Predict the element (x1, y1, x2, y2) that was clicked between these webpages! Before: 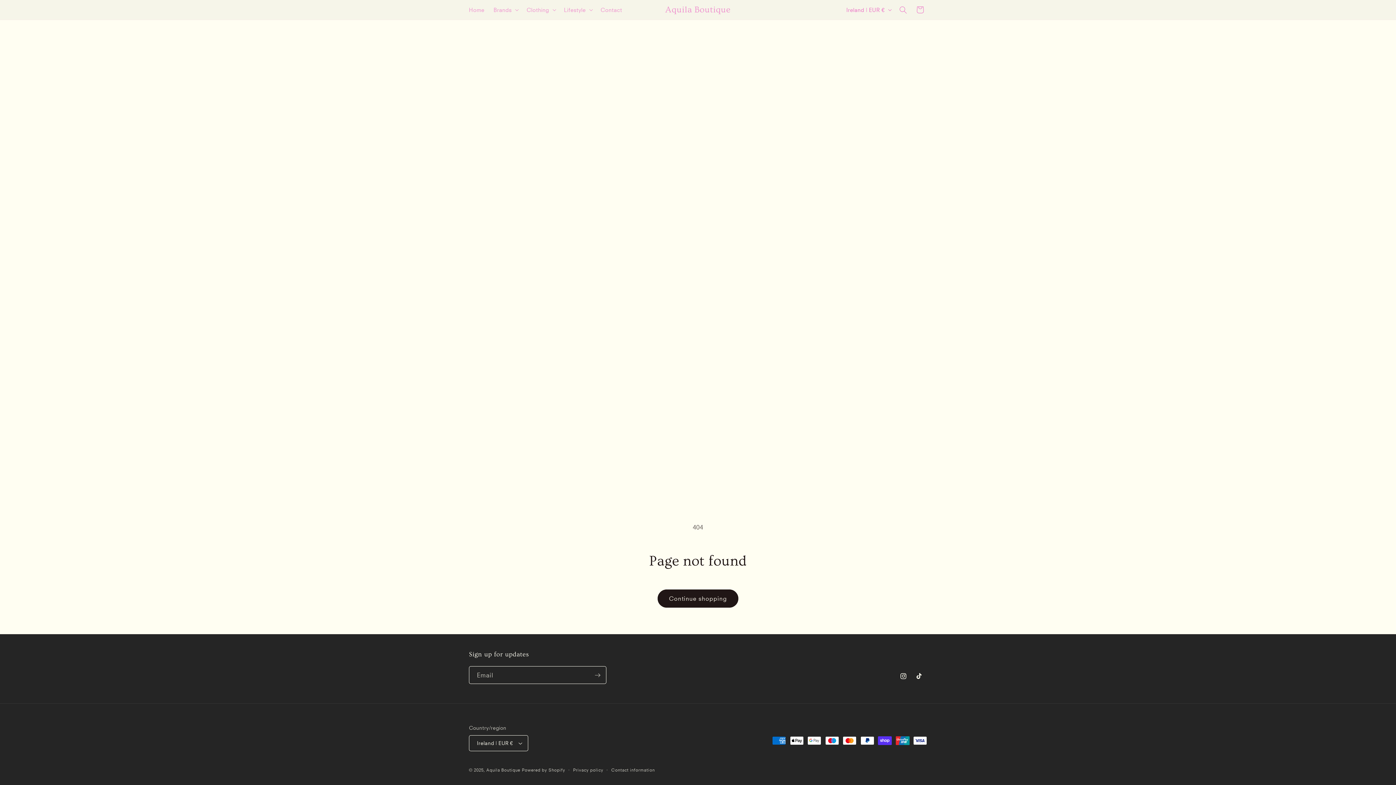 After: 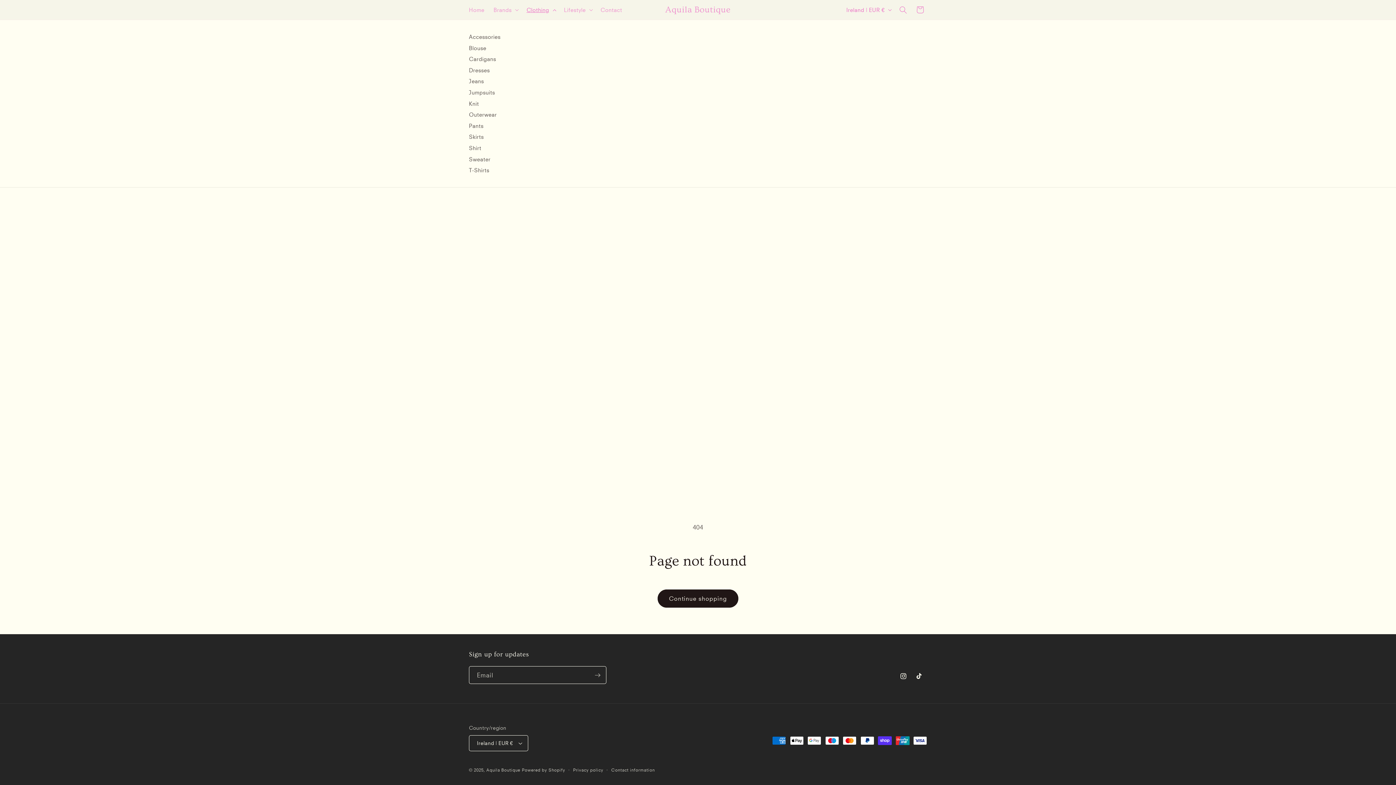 Action: bbox: (522, 2, 559, 17) label: Clothing